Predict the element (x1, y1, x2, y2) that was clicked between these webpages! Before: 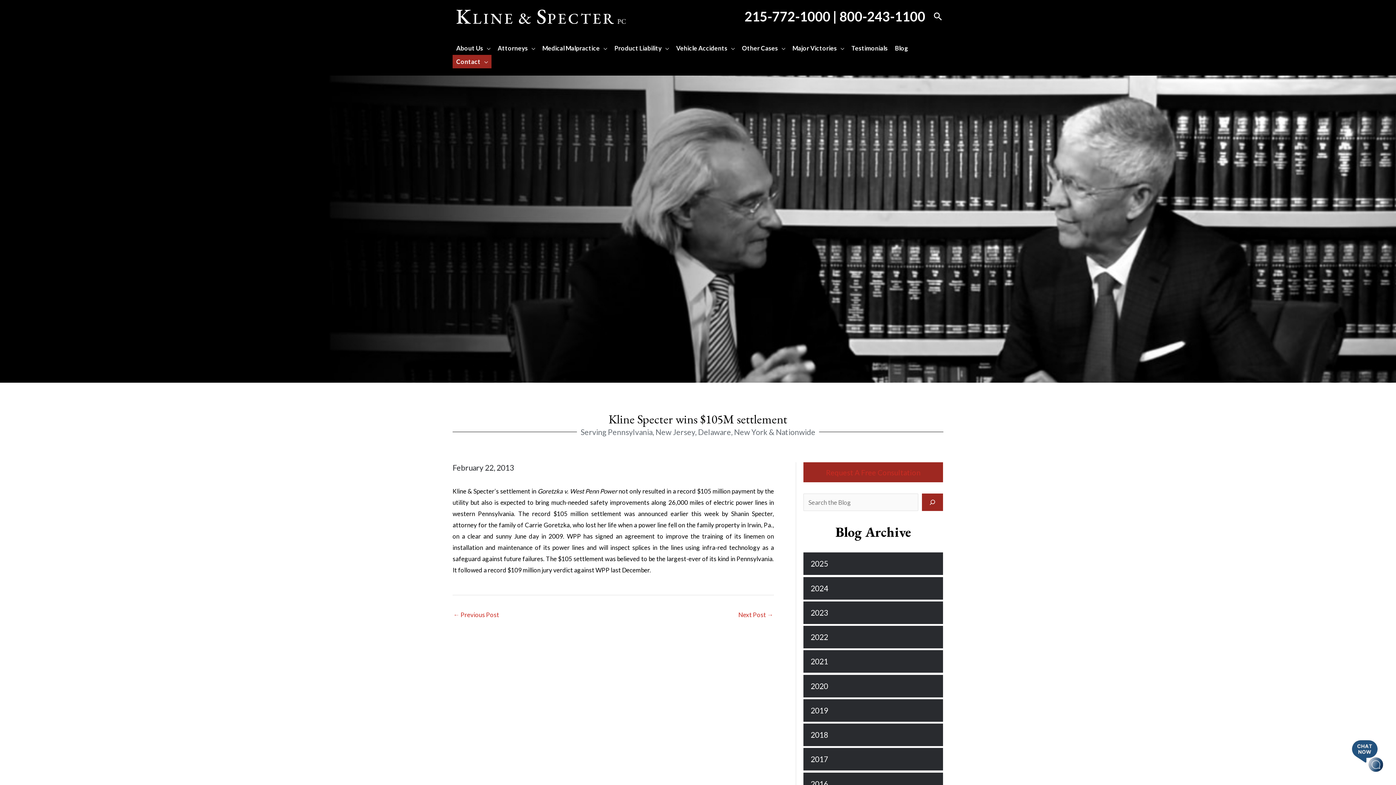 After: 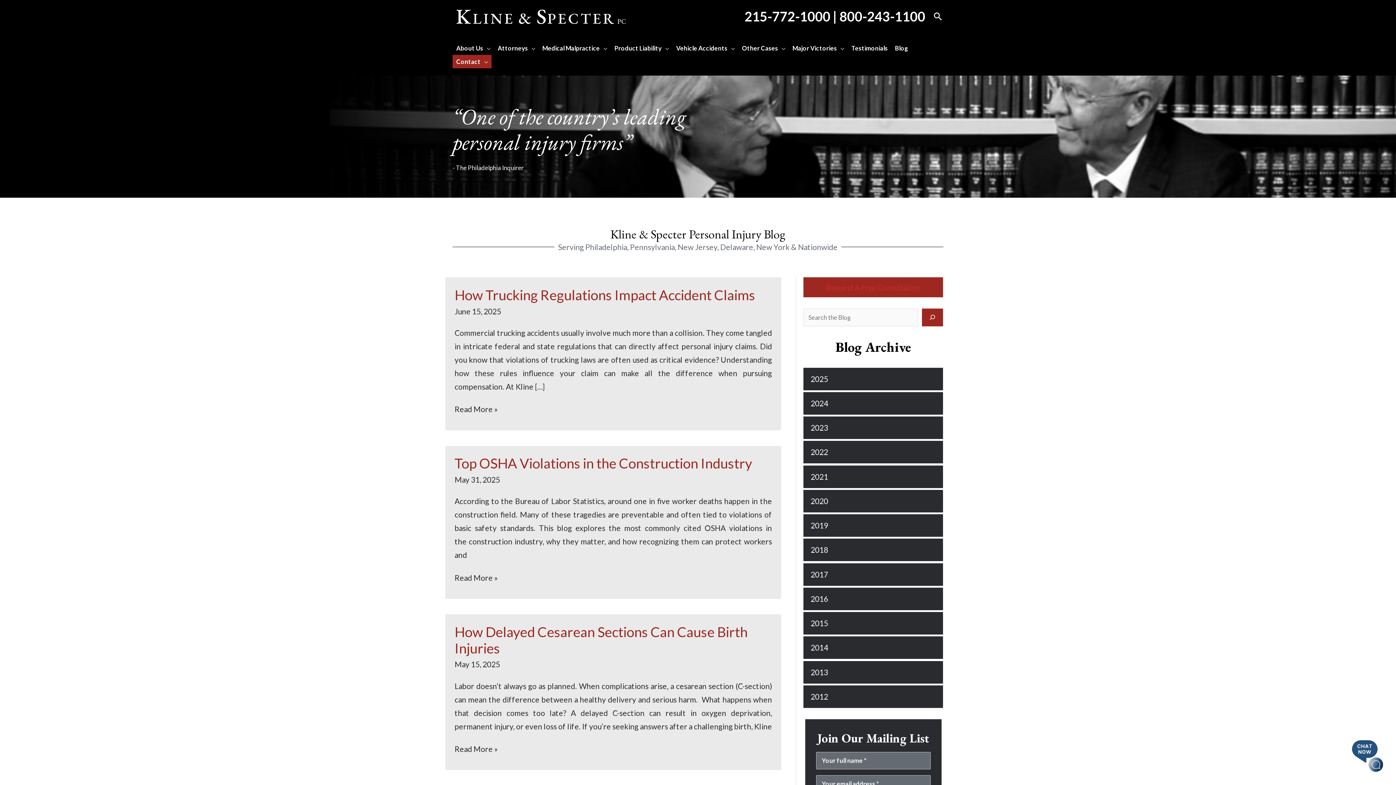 Action: label: Blog bbox: (891, 41, 912, 55)